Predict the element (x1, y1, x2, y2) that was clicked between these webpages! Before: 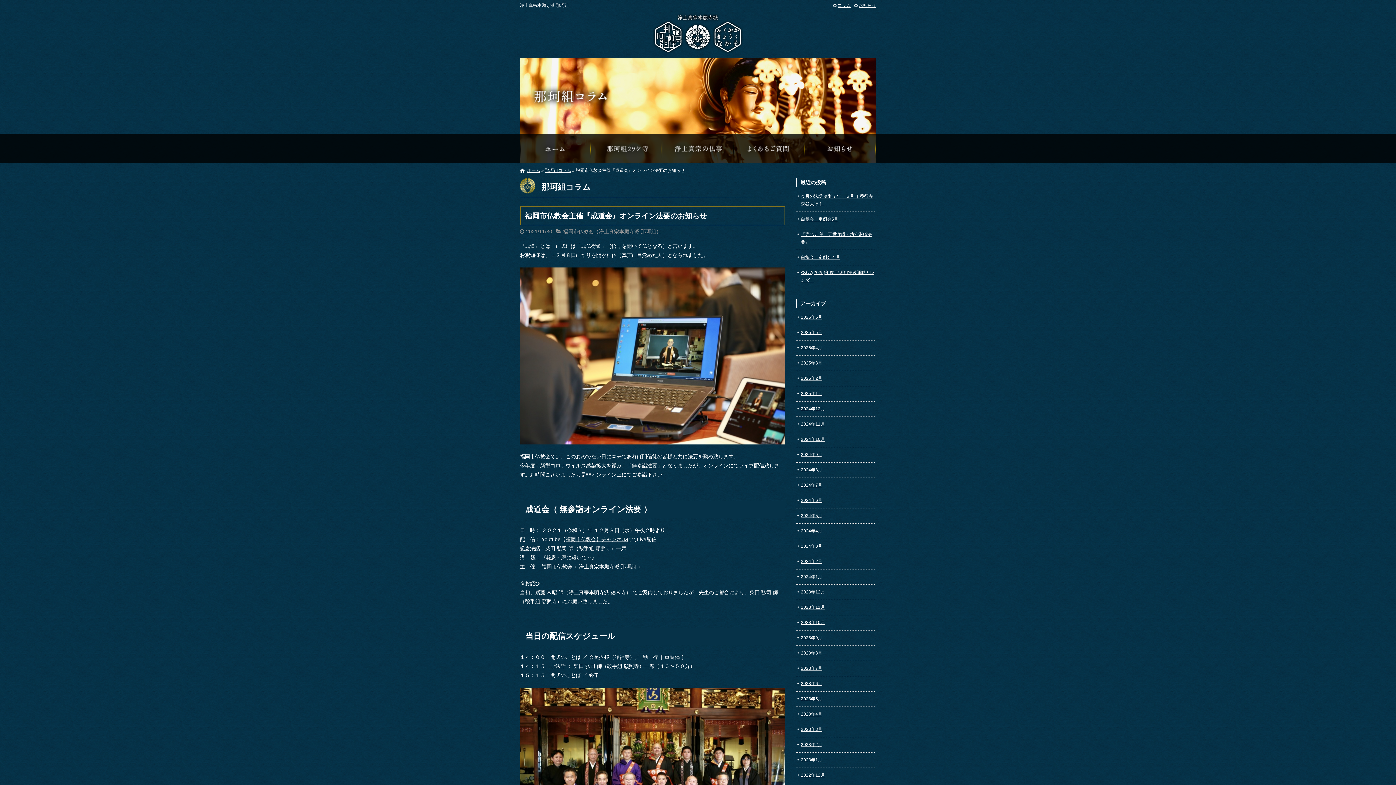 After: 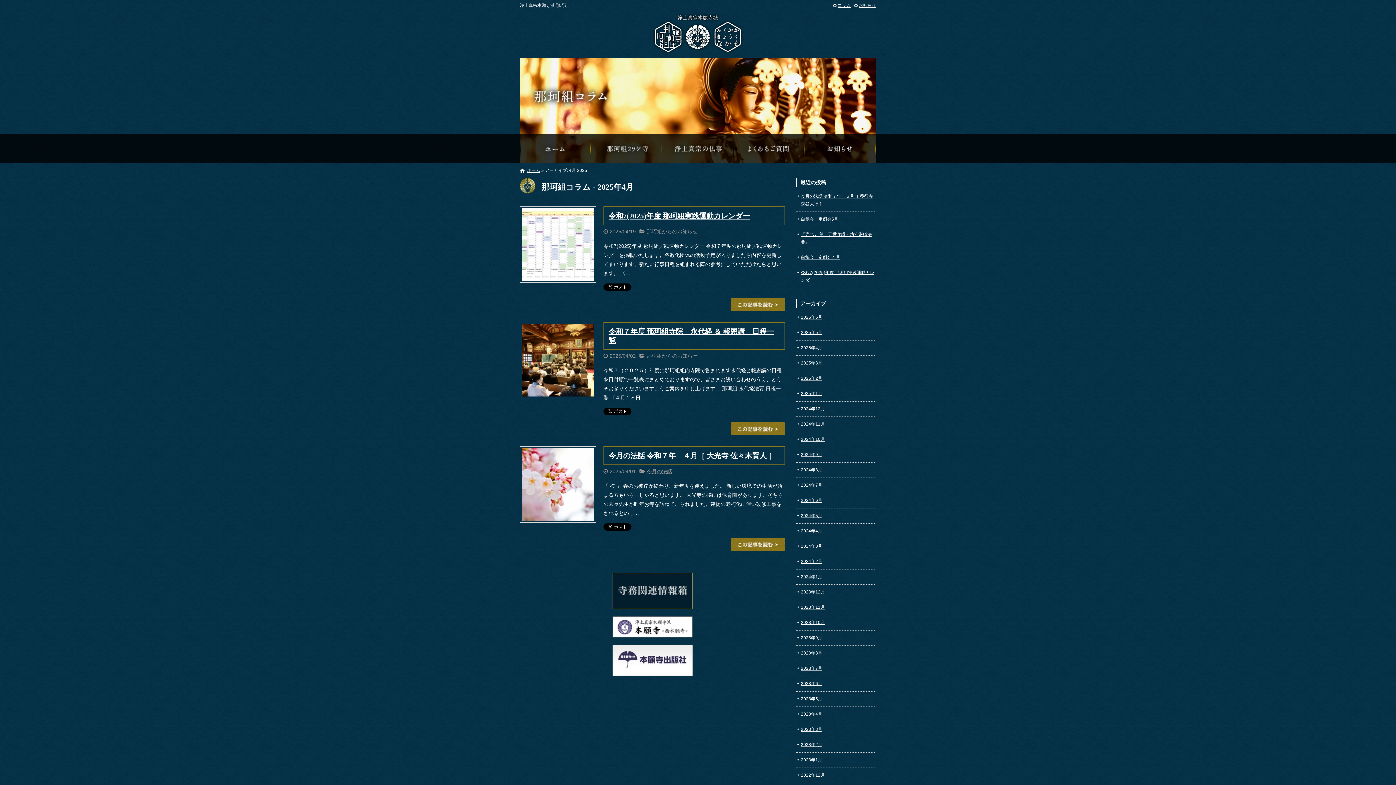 Action: bbox: (796, 344, 876, 352) label: 2025年4月